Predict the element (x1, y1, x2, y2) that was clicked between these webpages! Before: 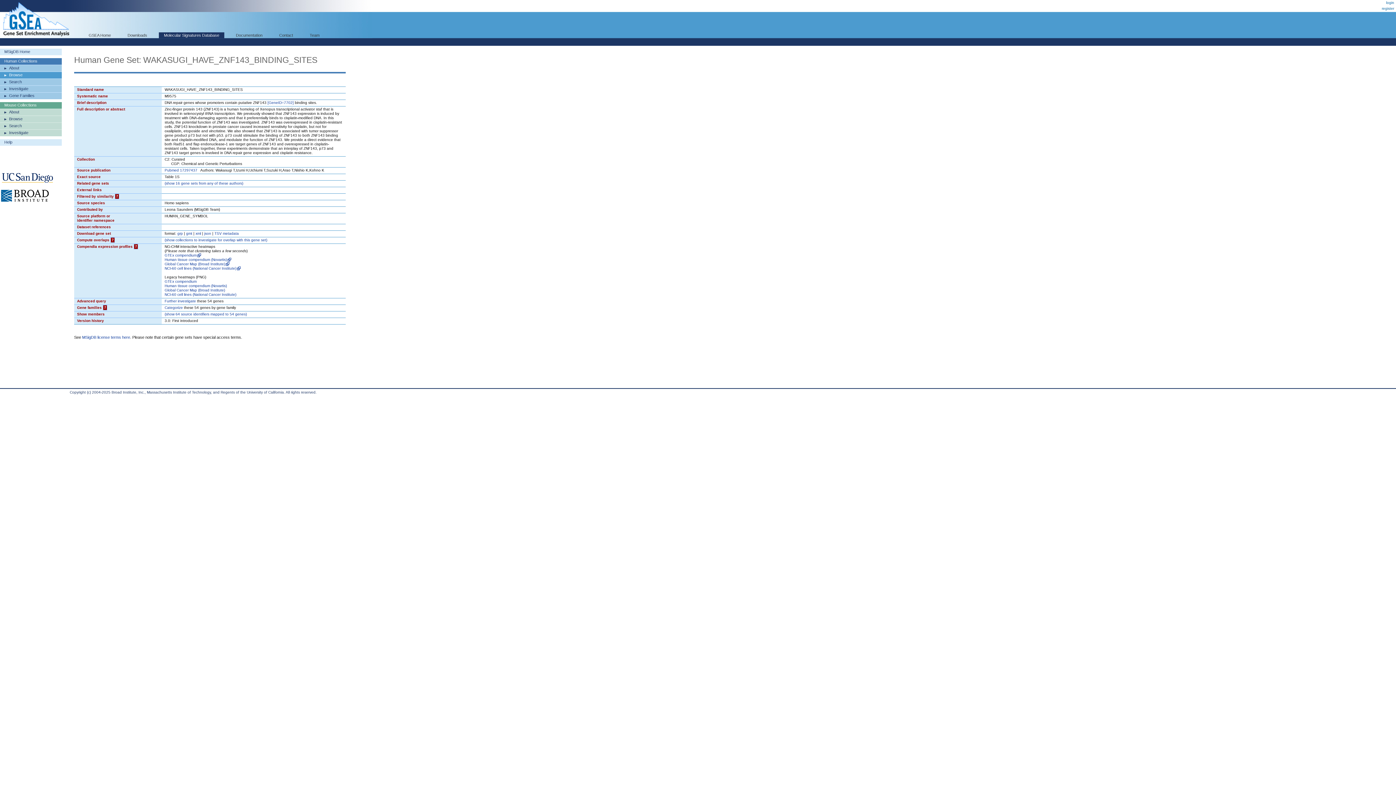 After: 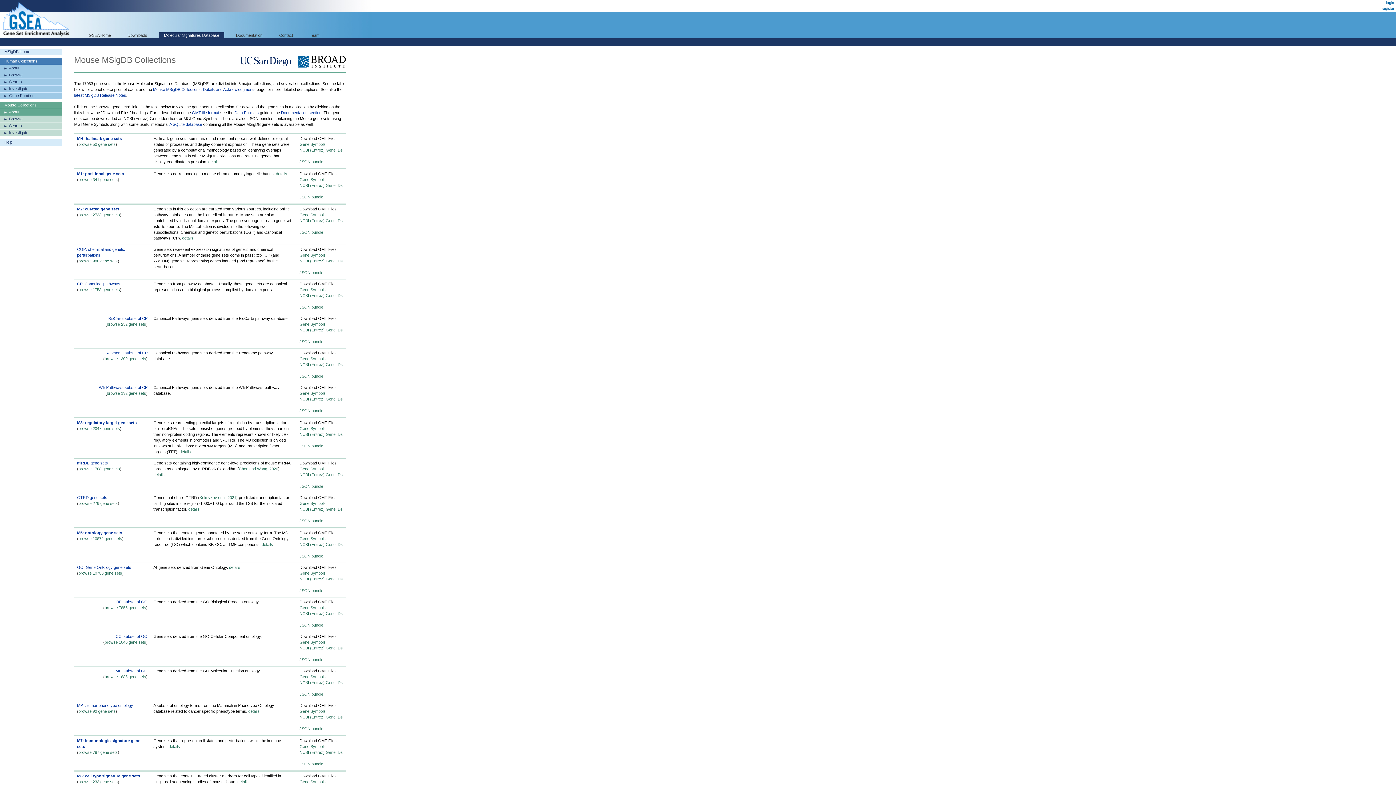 Action: bbox: (0, 108, 61, 115) label: About